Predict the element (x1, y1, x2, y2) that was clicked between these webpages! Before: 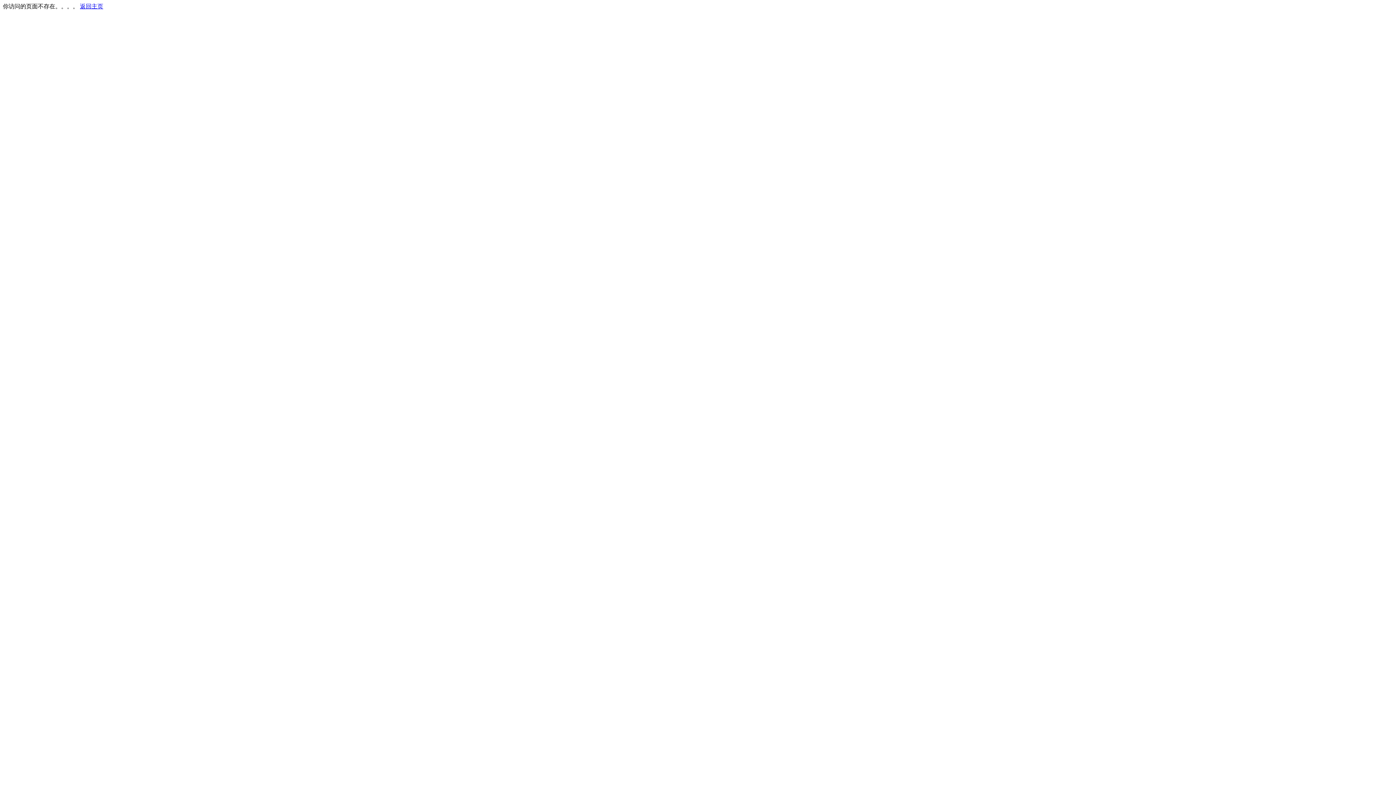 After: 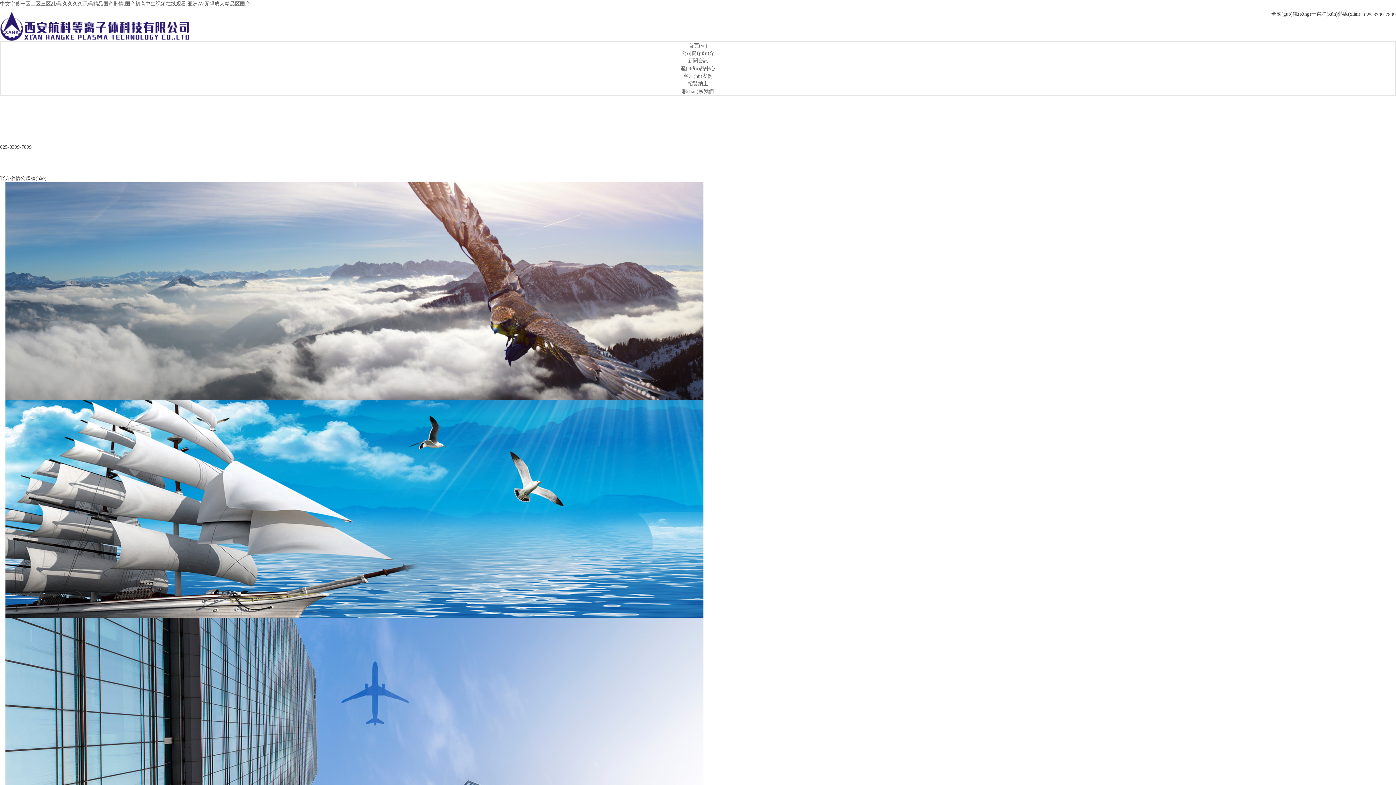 Action: bbox: (80, 3, 103, 9) label: 返回主页